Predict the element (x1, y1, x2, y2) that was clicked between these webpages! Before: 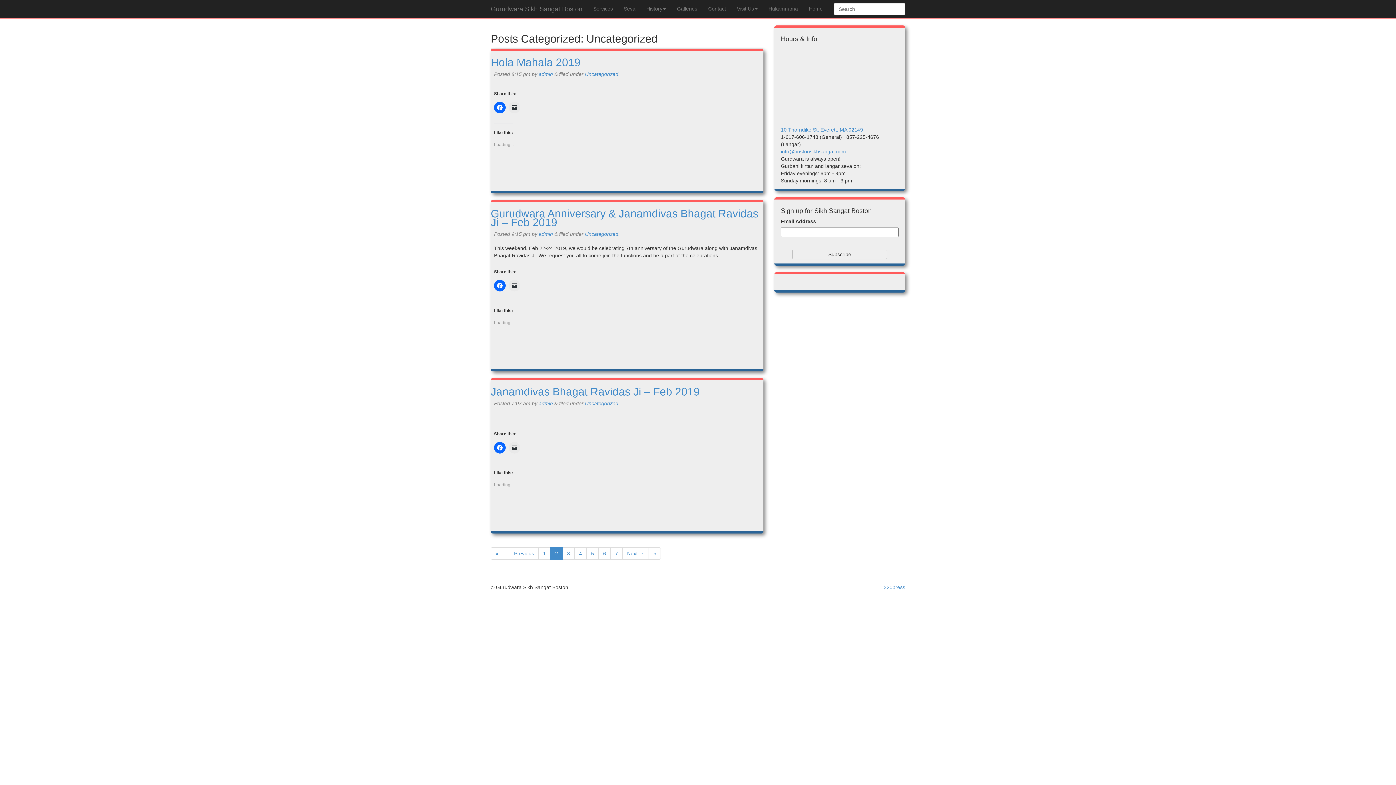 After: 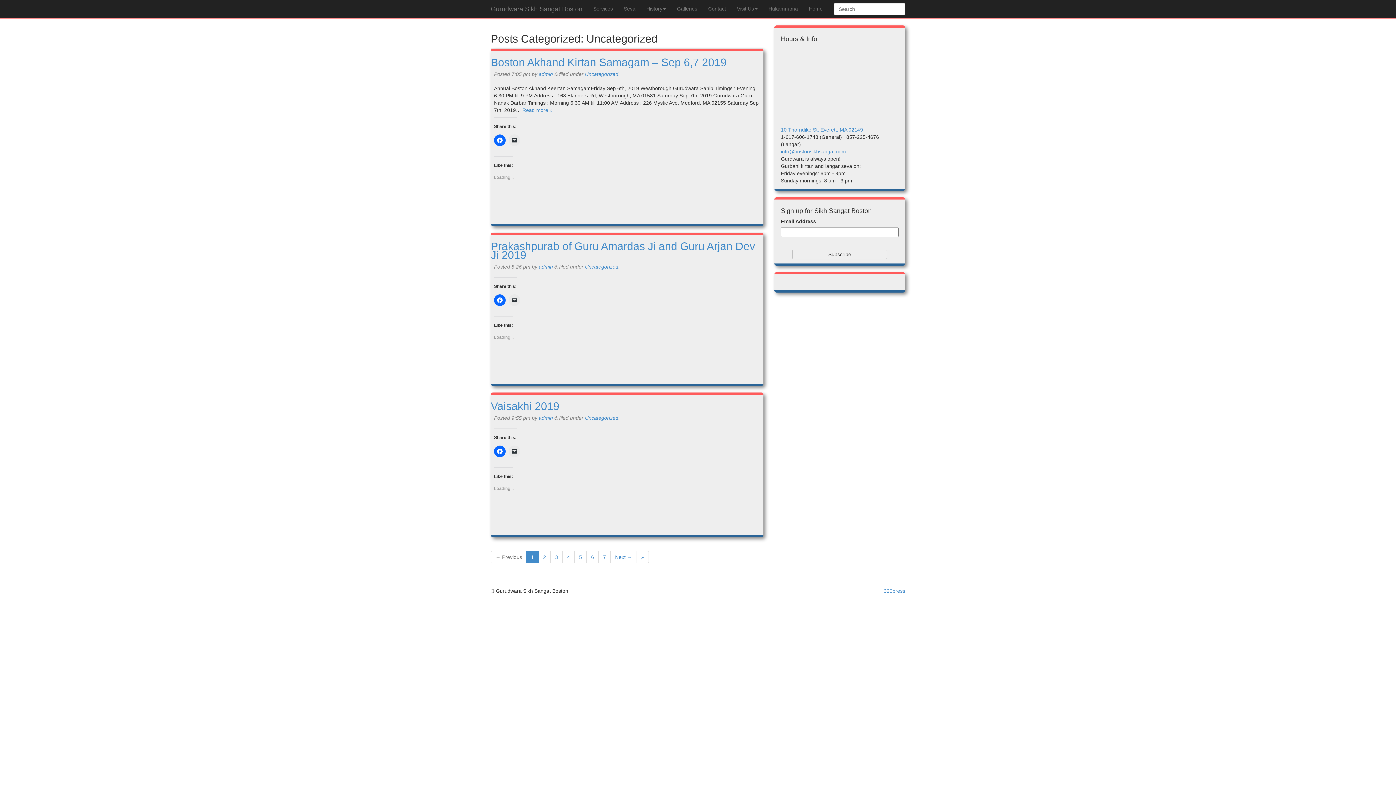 Action: bbox: (585, 231, 618, 237) label: Uncategorized